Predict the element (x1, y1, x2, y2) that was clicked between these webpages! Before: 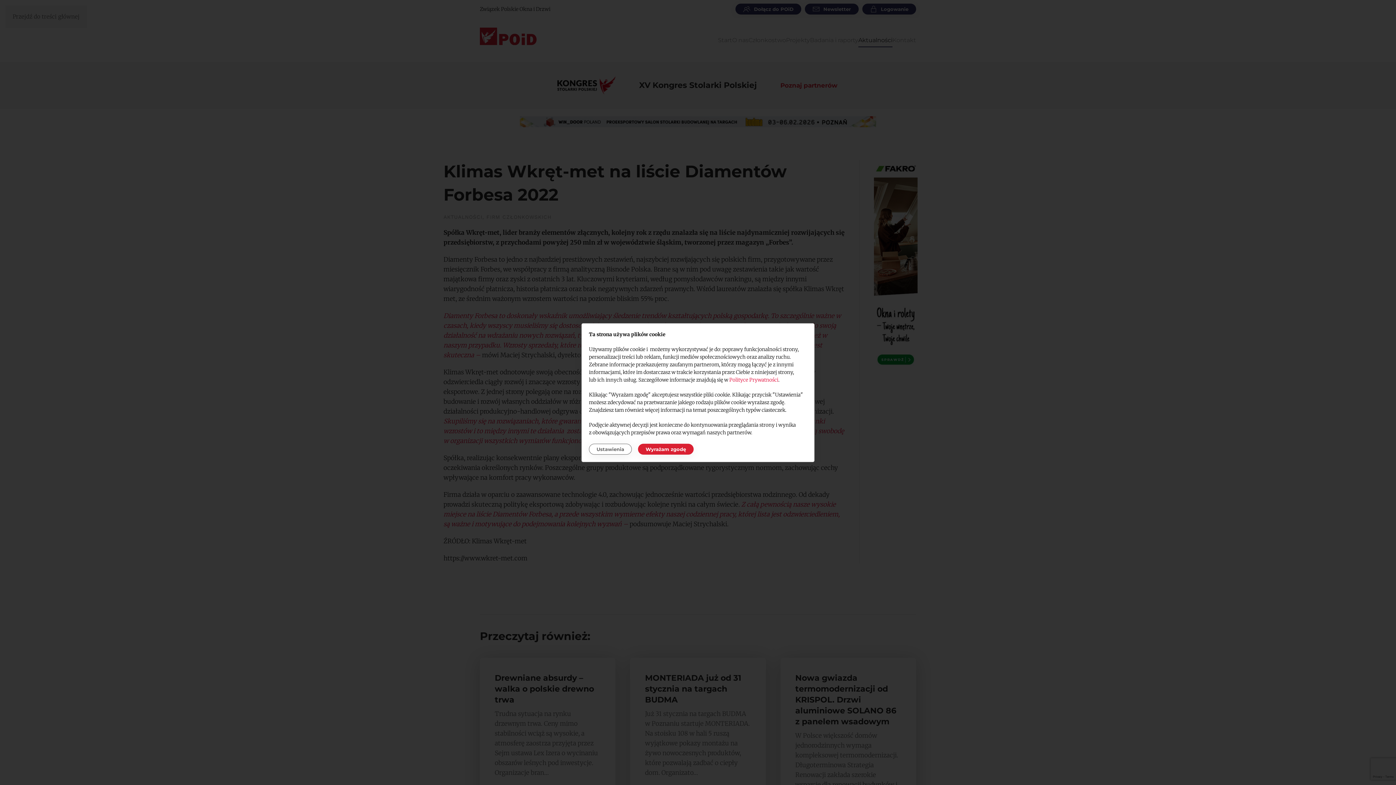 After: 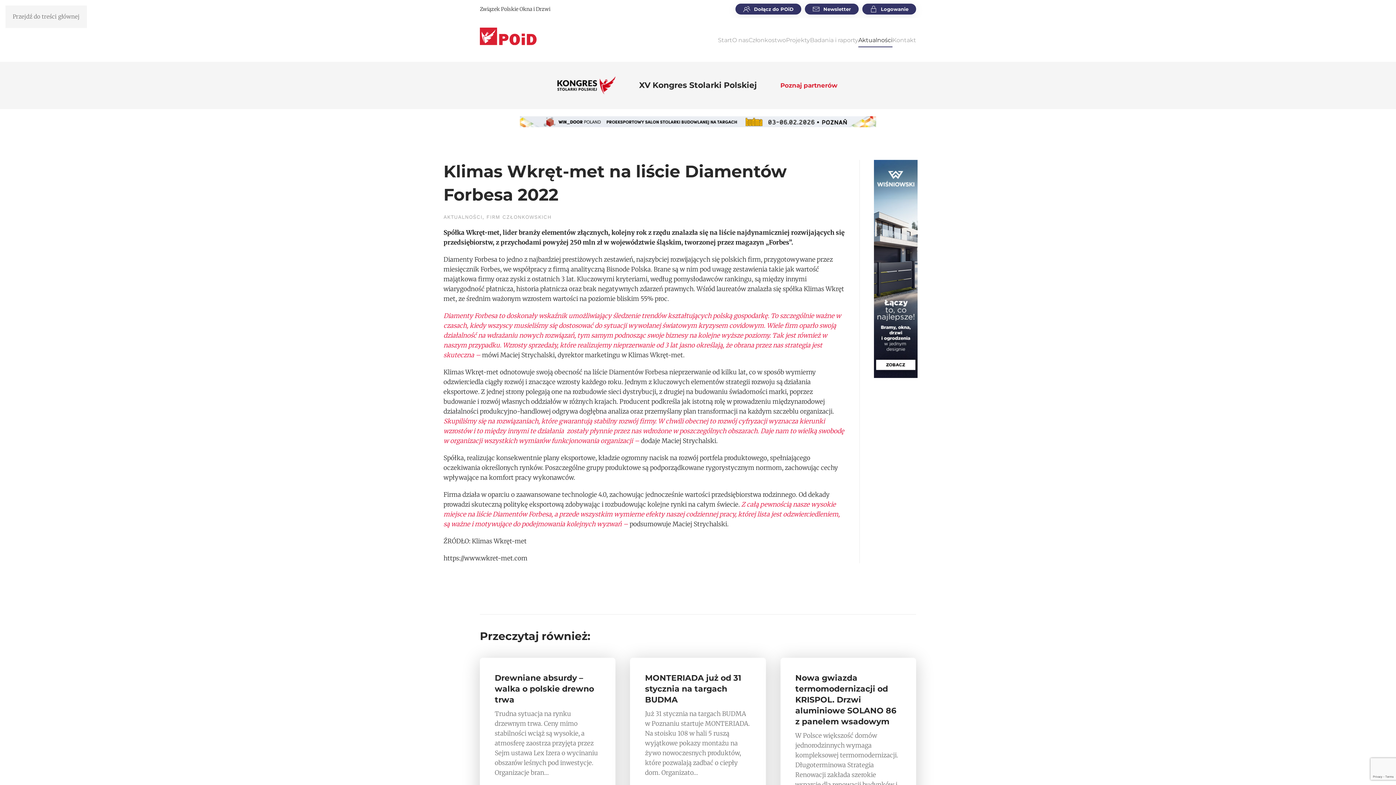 Action: label: Wyrażam zgodę bbox: (638, 443, 693, 454)